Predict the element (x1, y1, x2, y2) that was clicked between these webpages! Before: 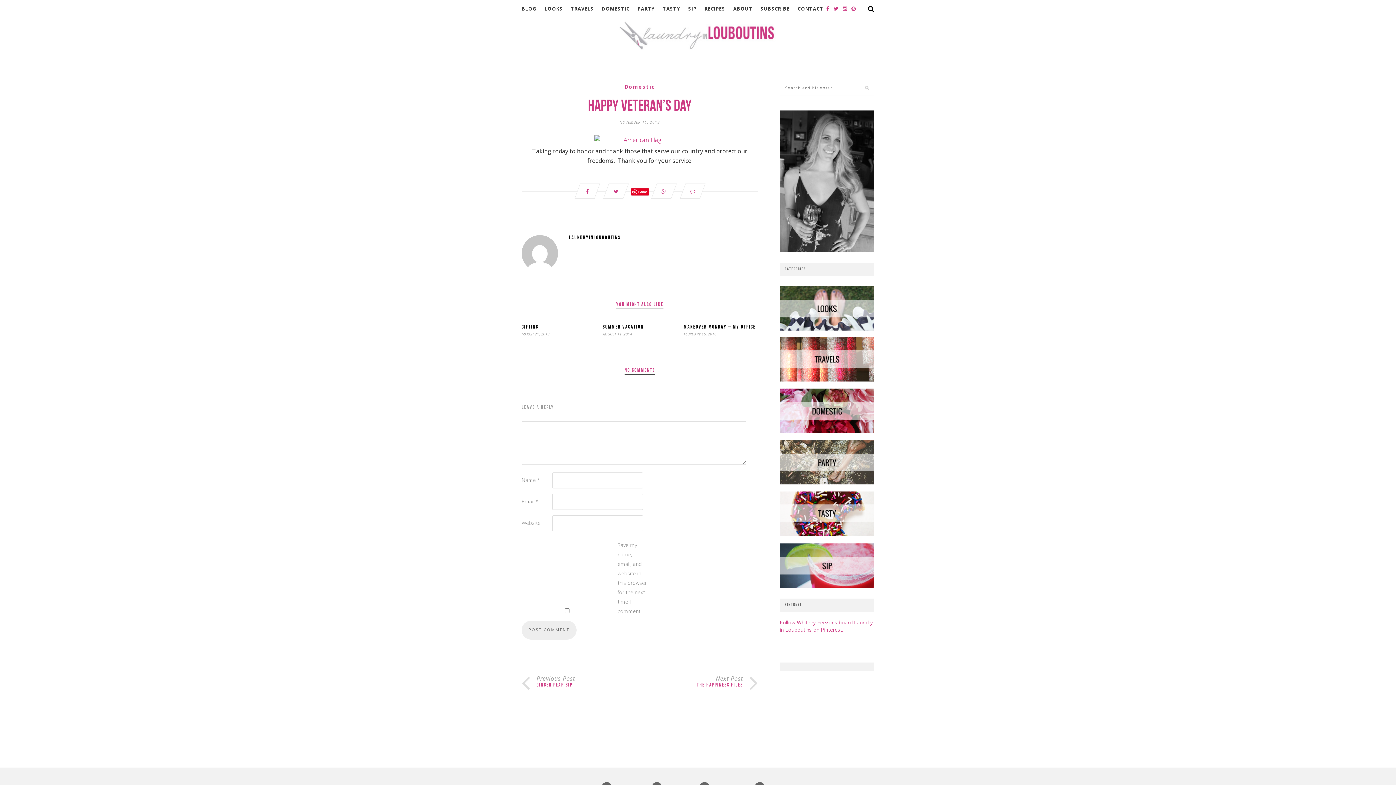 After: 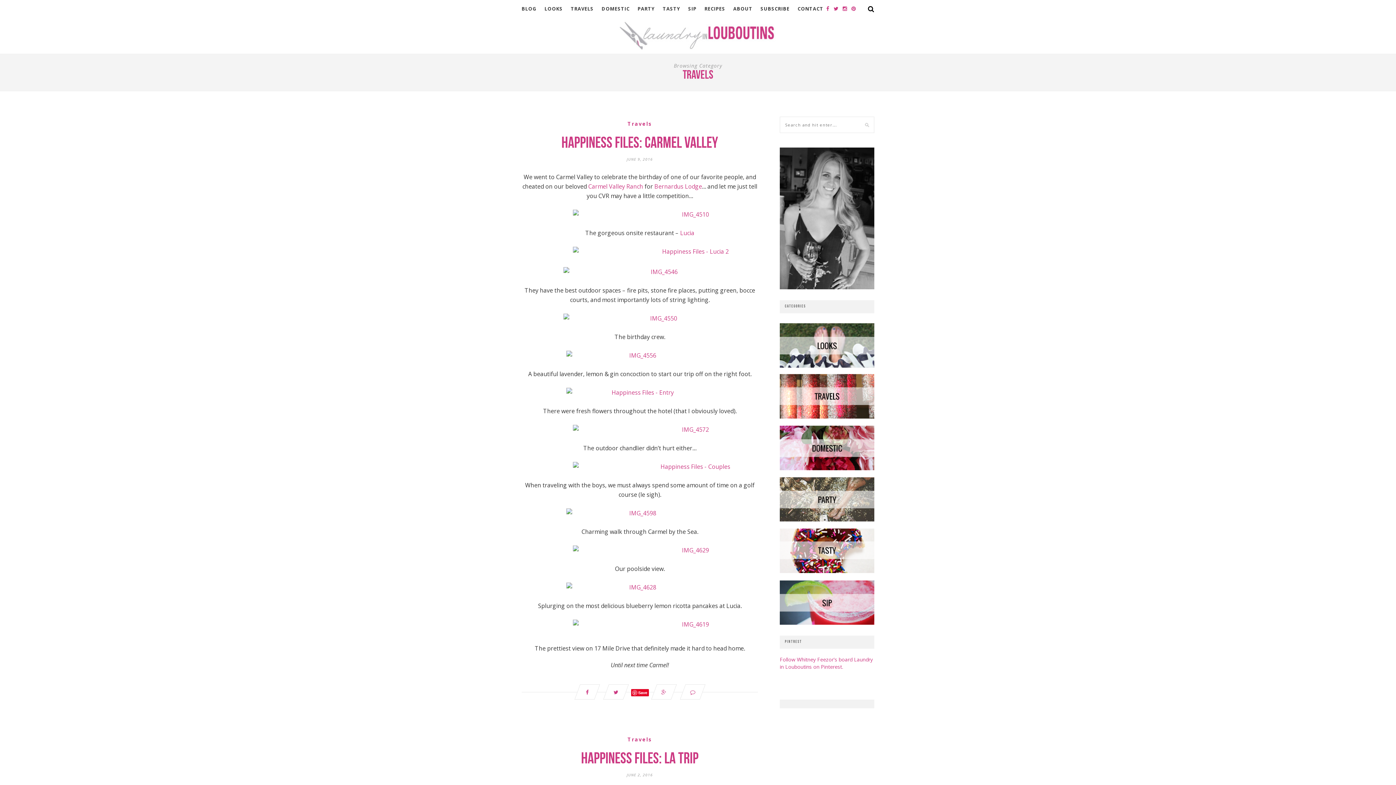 Action: bbox: (570, 0, 593, 17) label: TRAVELS